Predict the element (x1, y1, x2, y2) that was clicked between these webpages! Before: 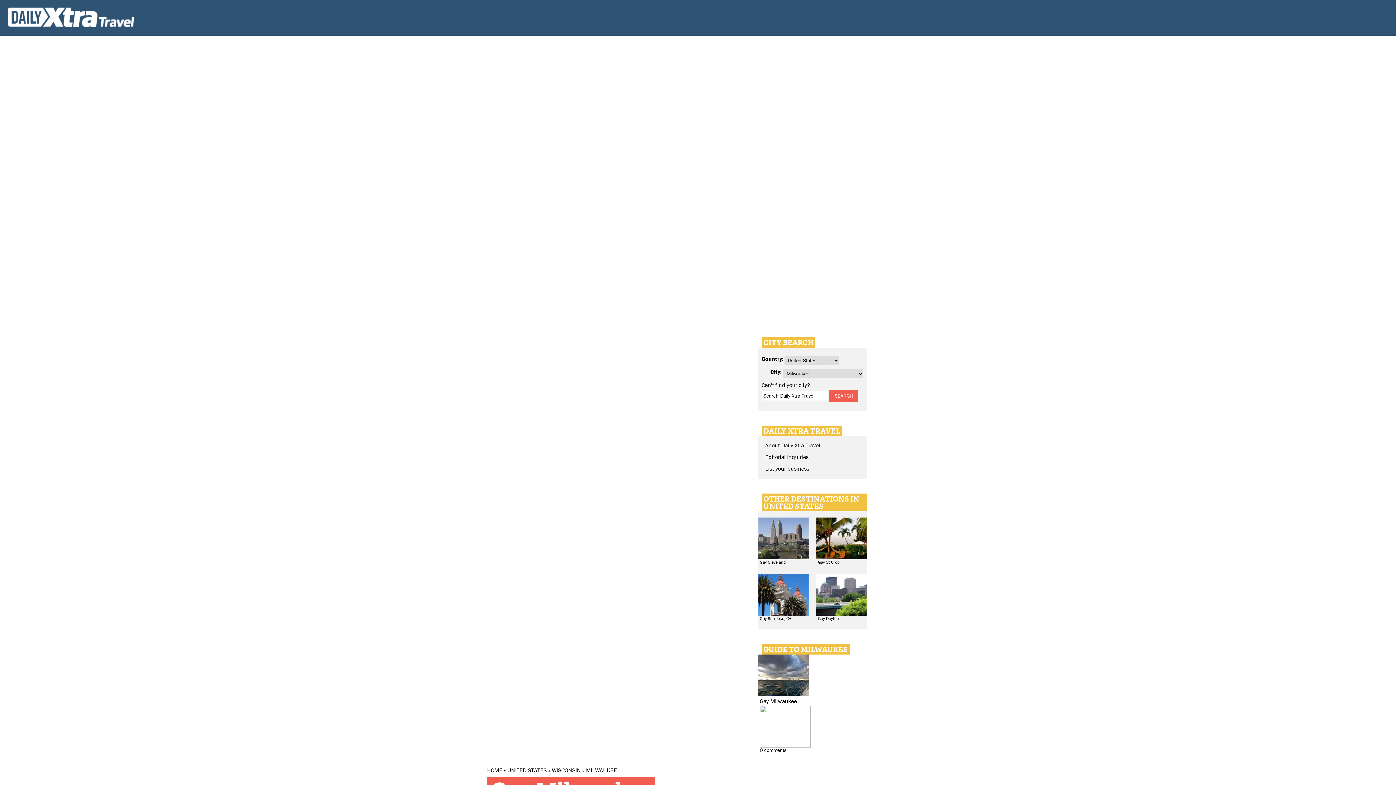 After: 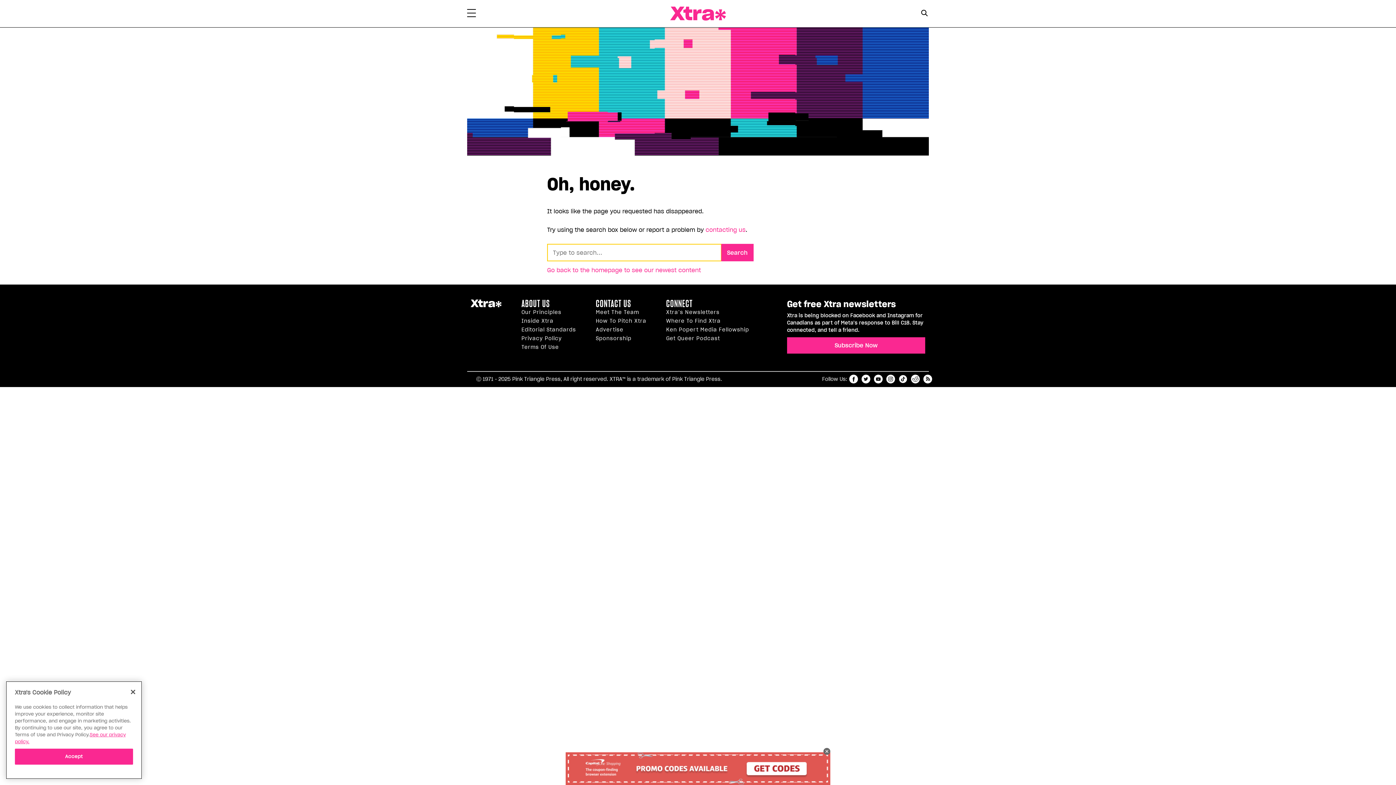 Action: label: Editorial Inquiries bbox: (765, 453, 808, 460)